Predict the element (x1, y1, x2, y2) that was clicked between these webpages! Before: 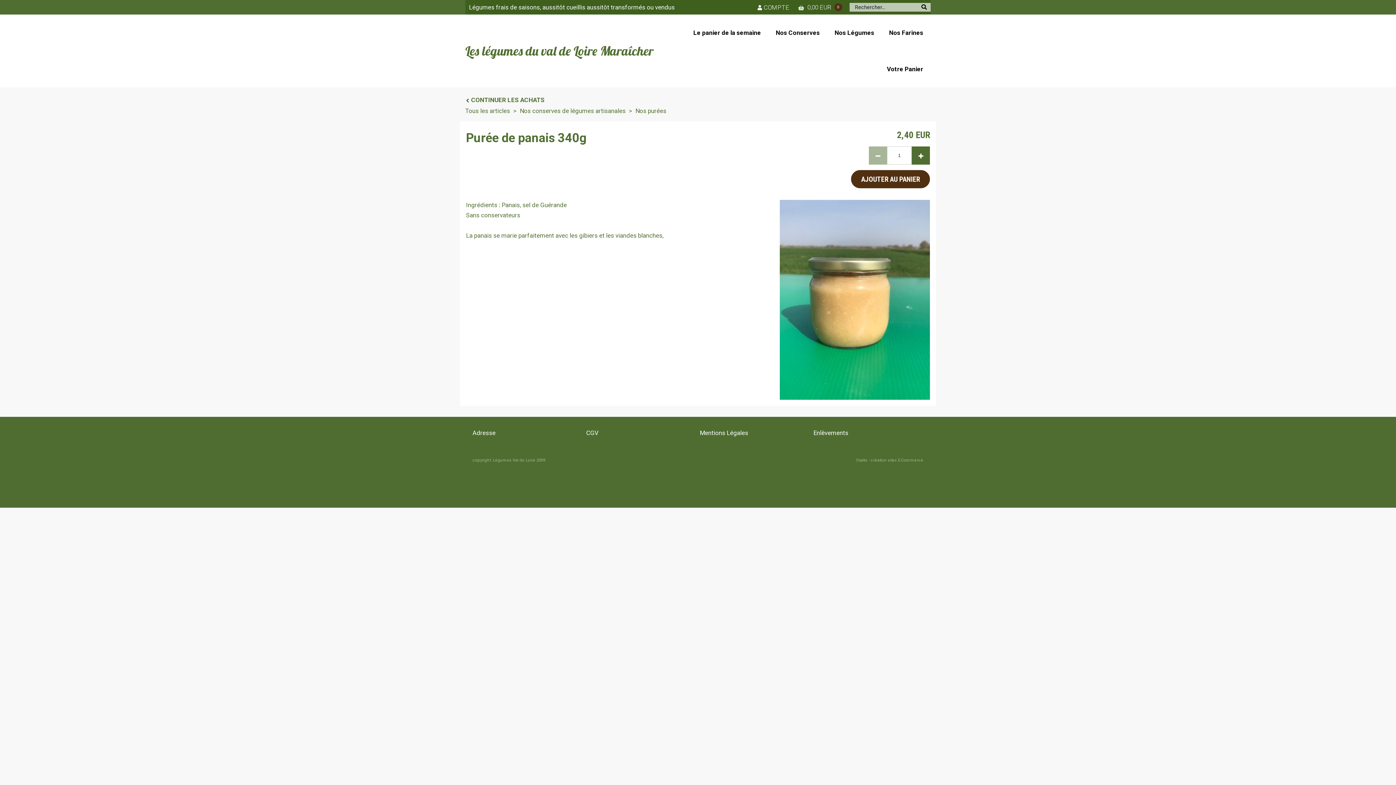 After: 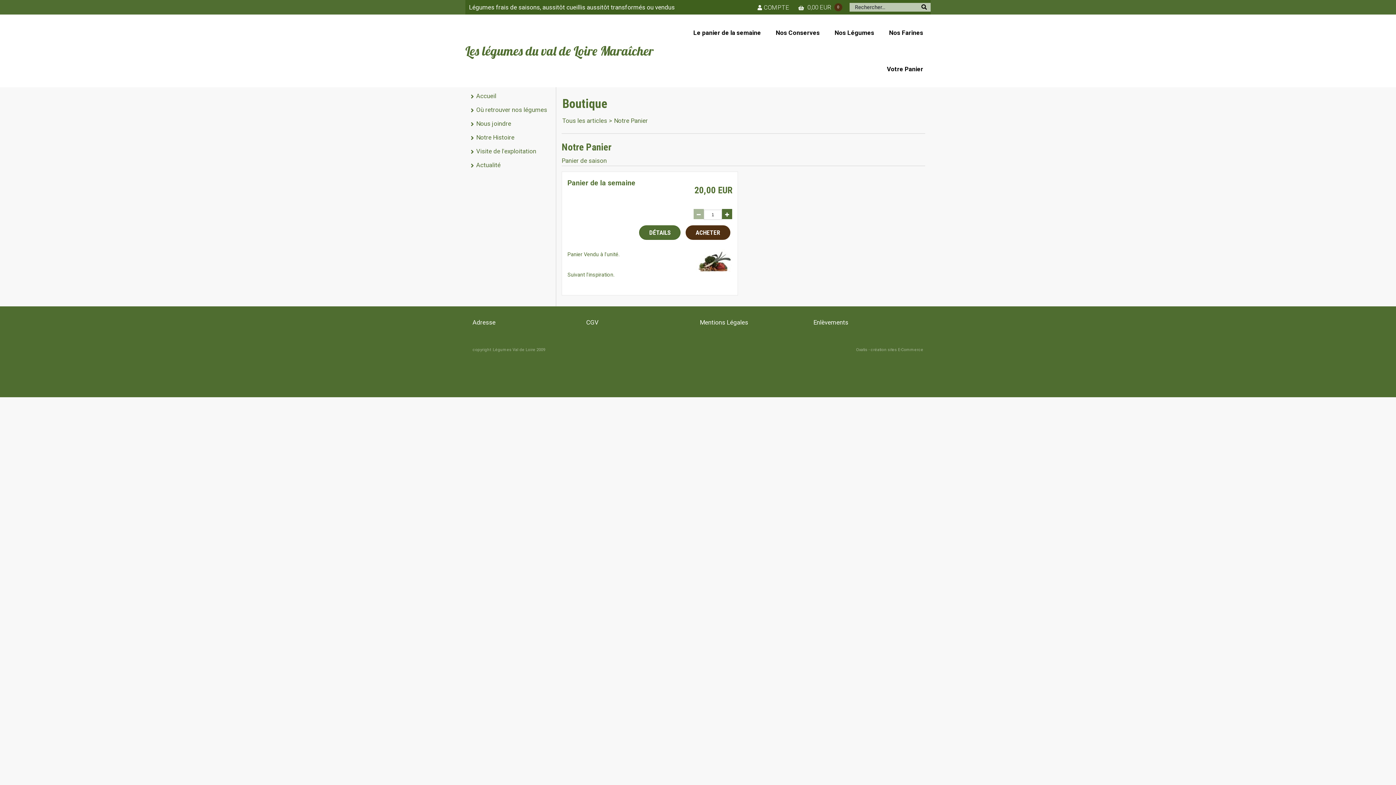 Action: bbox: (686, 14, 768, 50) label: Le panier de la semaine